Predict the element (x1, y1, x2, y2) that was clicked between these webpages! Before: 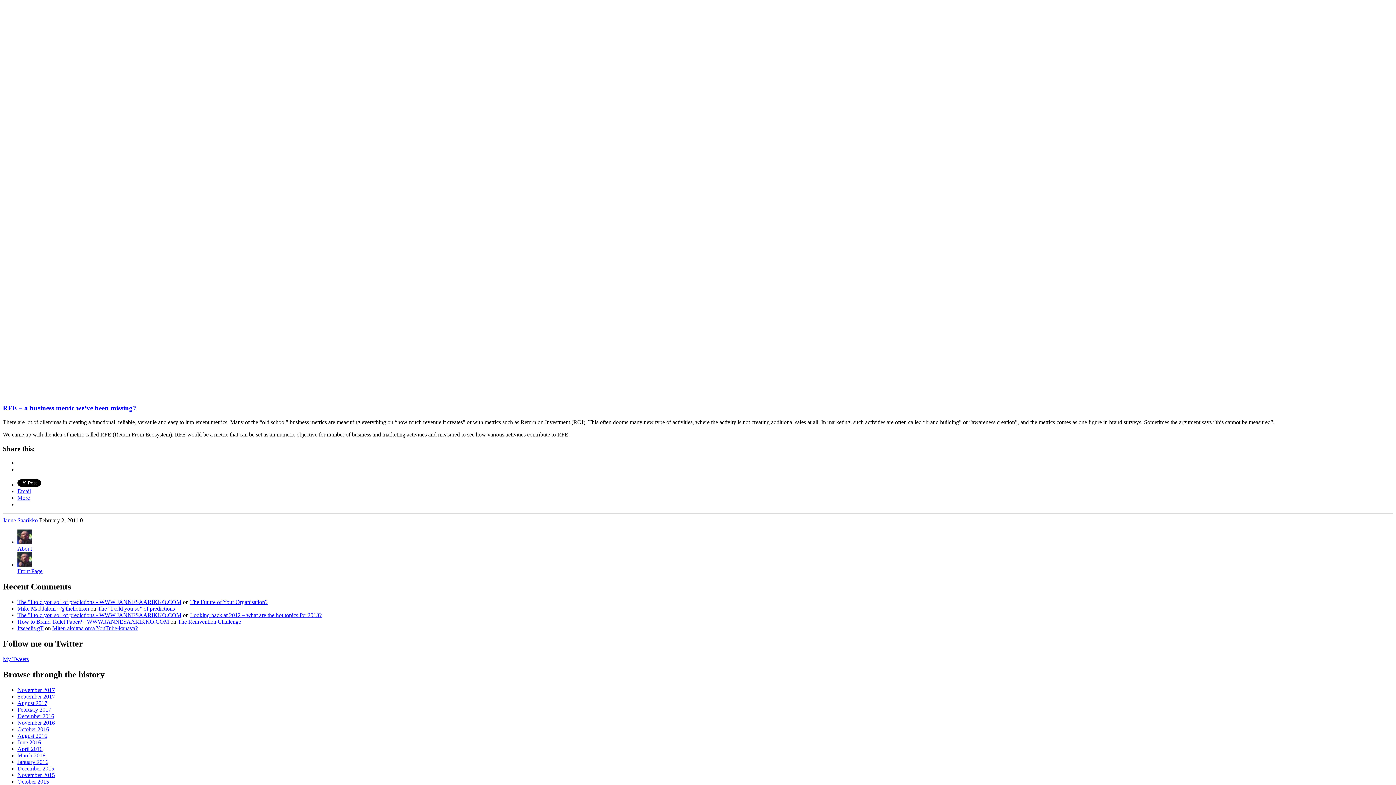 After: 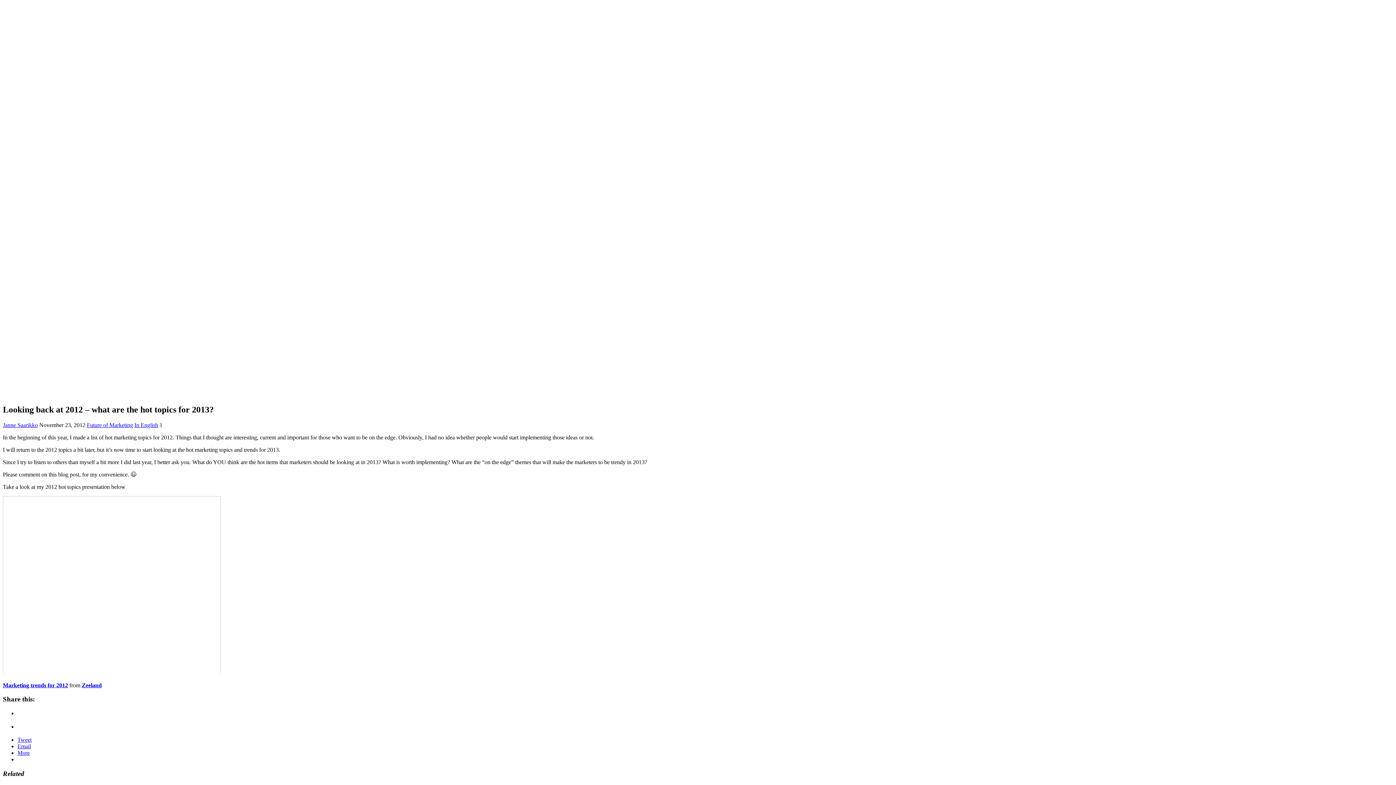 Action: bbox: (190, 612, 321, 618) label: Looking back at 2012 – what are the hot topics for 2013?